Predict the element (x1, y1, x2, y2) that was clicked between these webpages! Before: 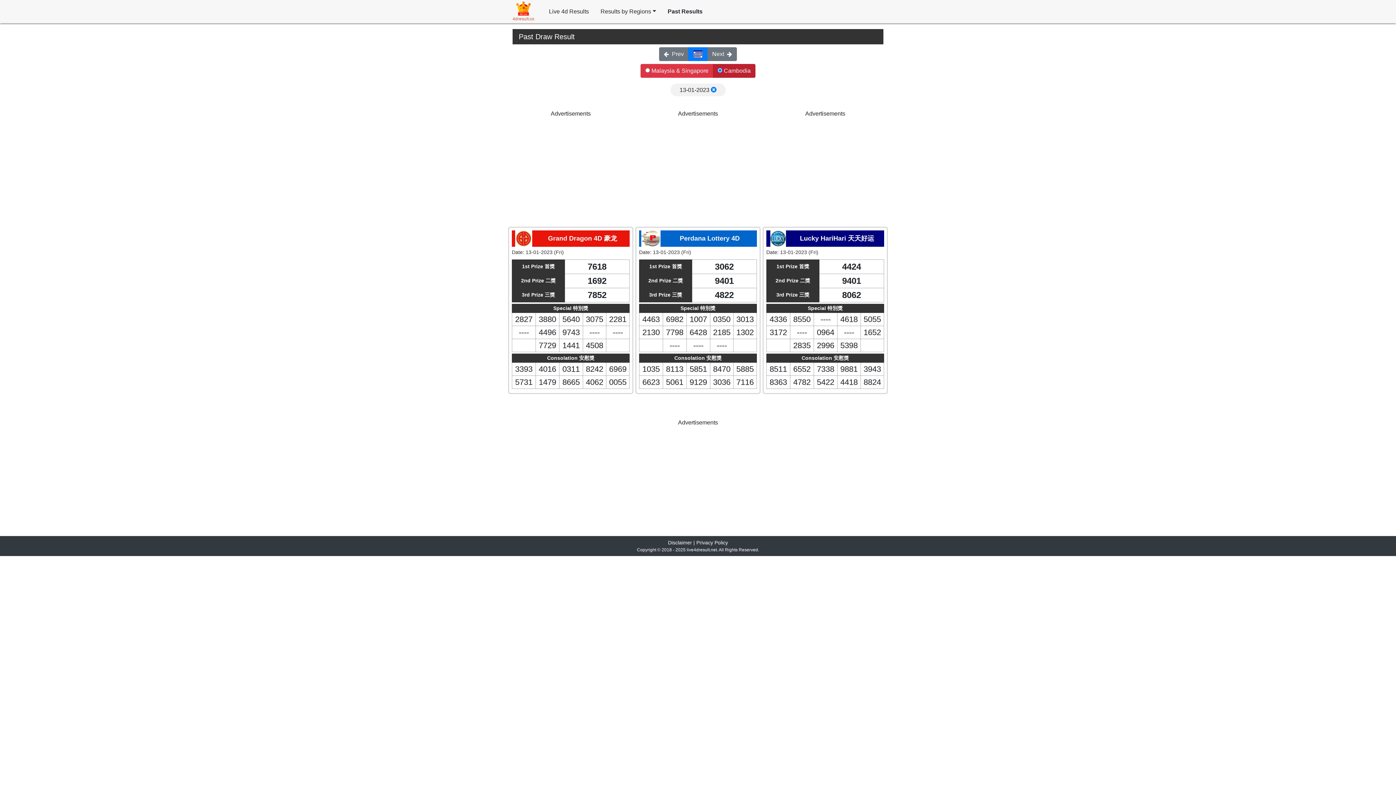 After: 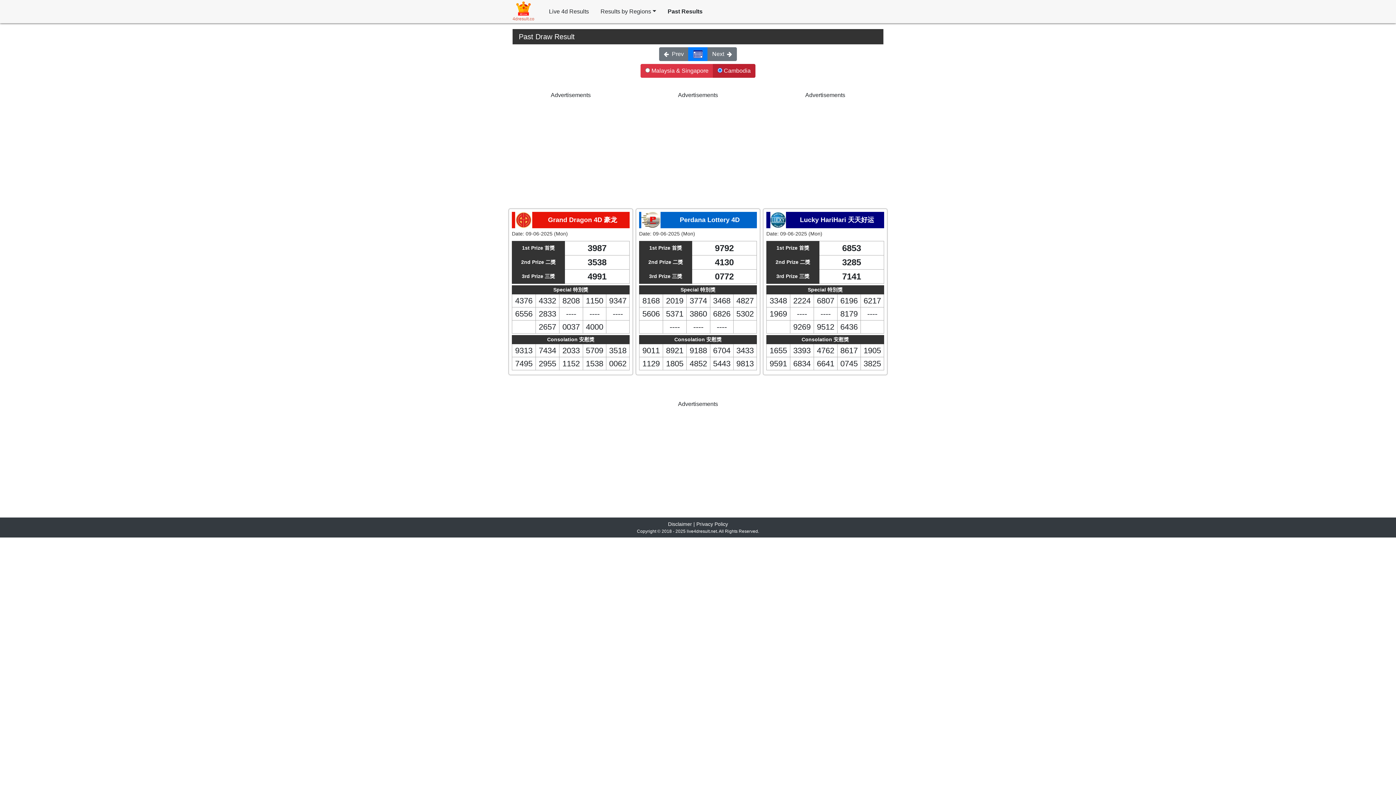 Action: bbox: (662, 4, 708, 18) label: Past Results